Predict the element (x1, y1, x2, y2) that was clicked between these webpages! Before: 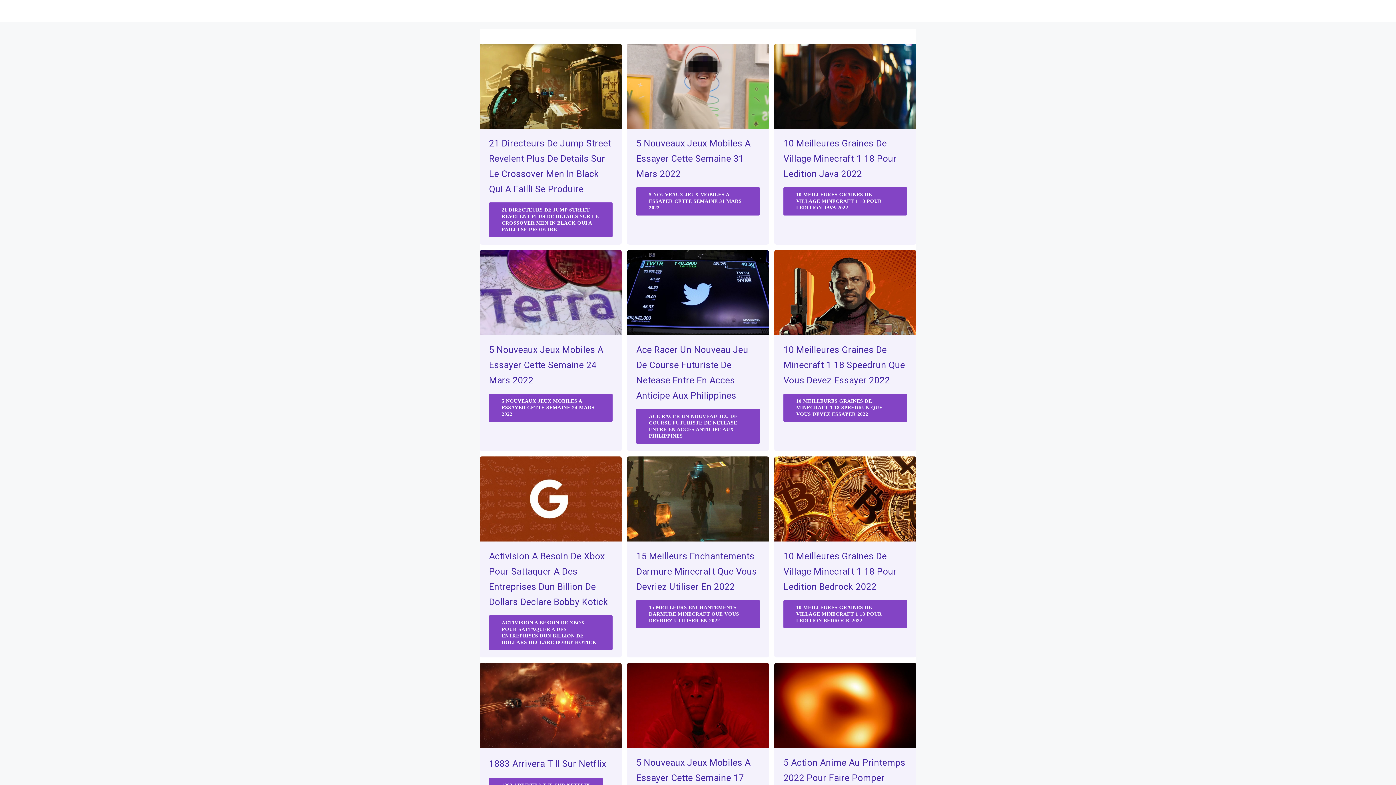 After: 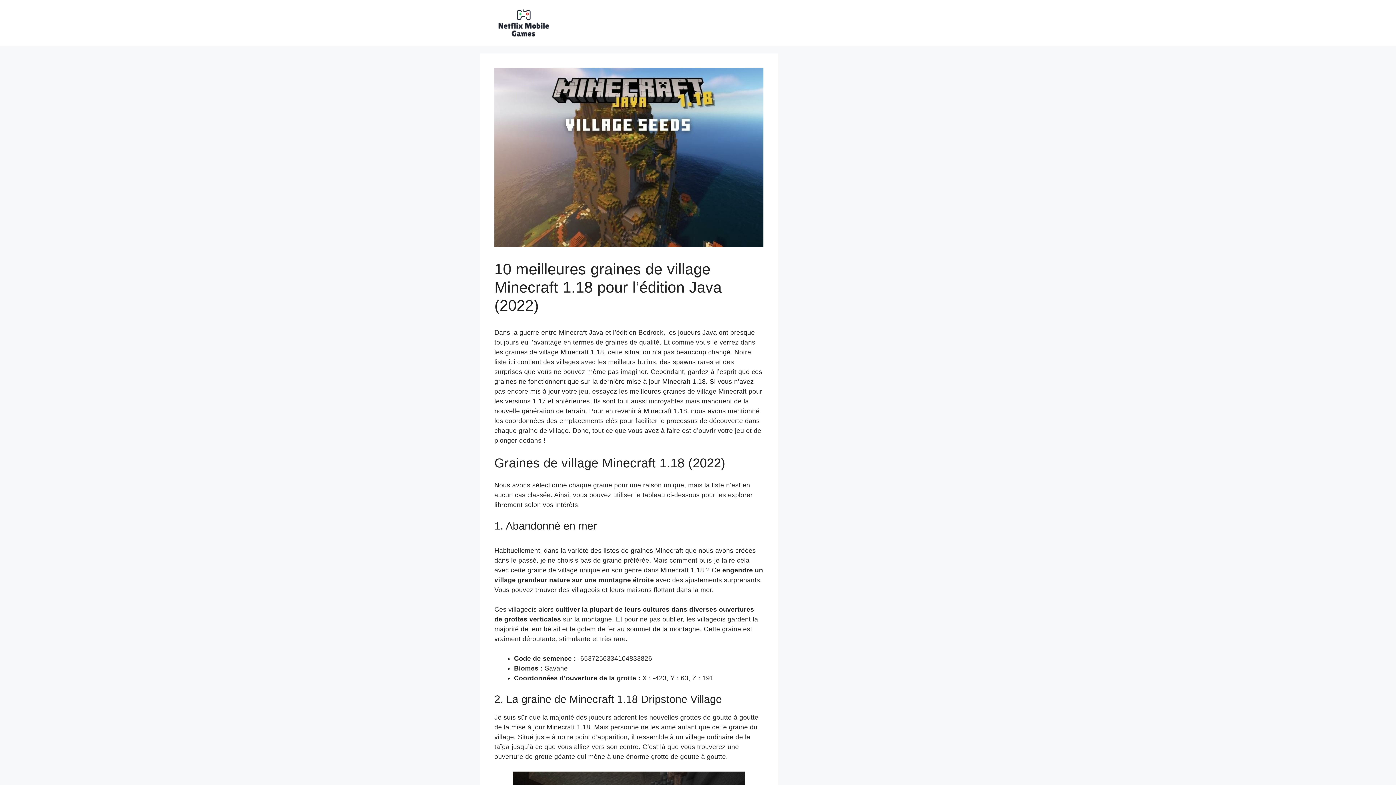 Action: label: 10 Meilleures Graines De Village Minecraft 1 18 Pour Ledition Java 2022 bbox: (783, 136, 907, 181)